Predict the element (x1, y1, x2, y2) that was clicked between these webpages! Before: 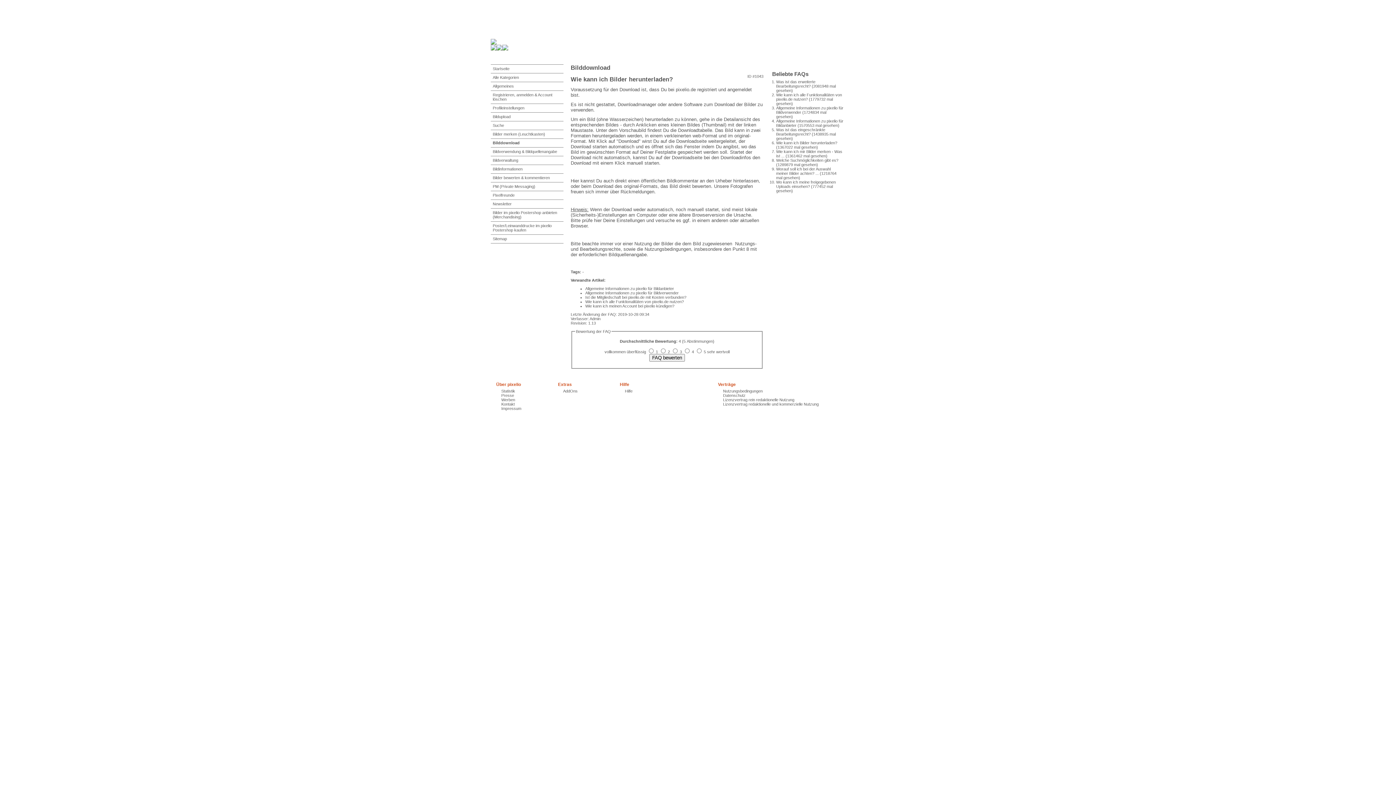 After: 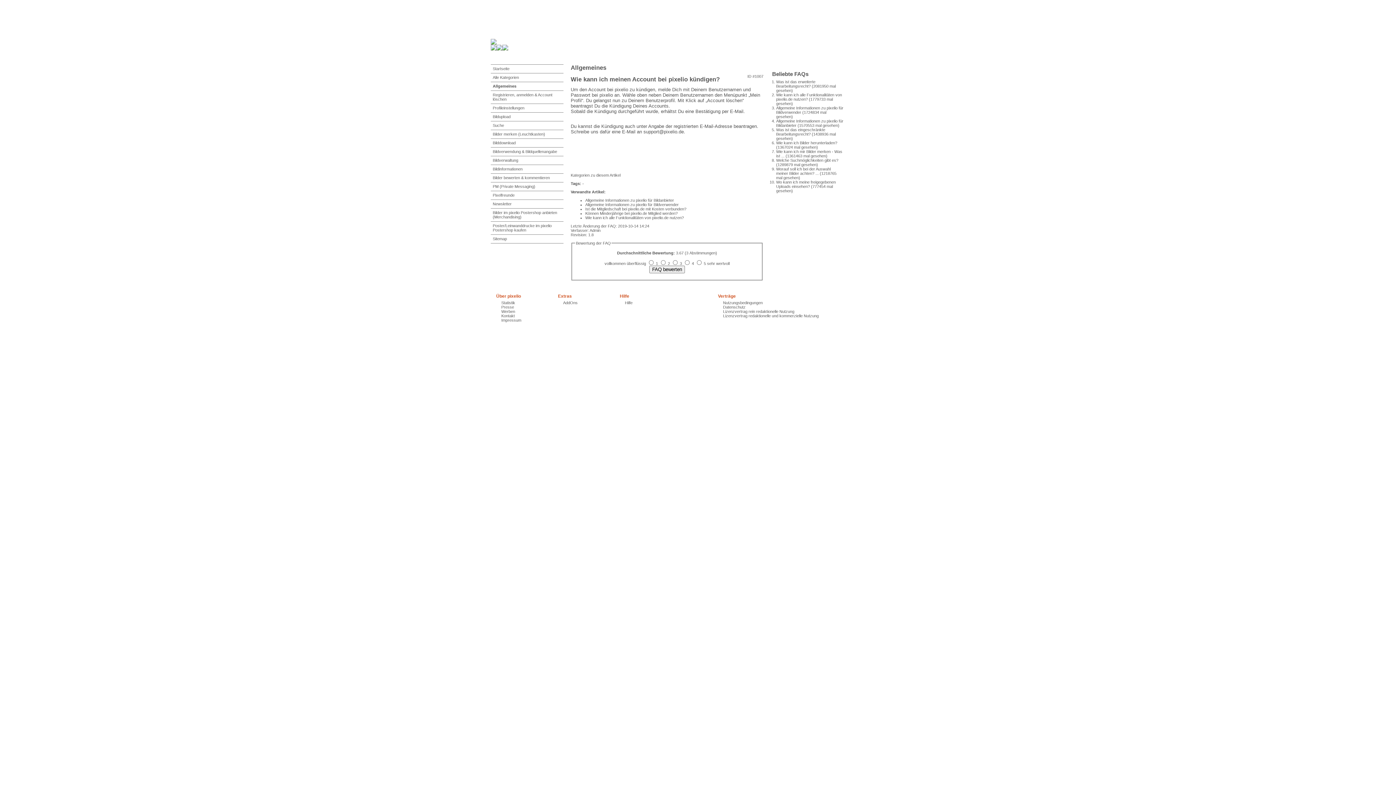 Action: bbox: (585, 304, 674, 308) label: Wie kann ich meinen Account bei pixelio kündigen?